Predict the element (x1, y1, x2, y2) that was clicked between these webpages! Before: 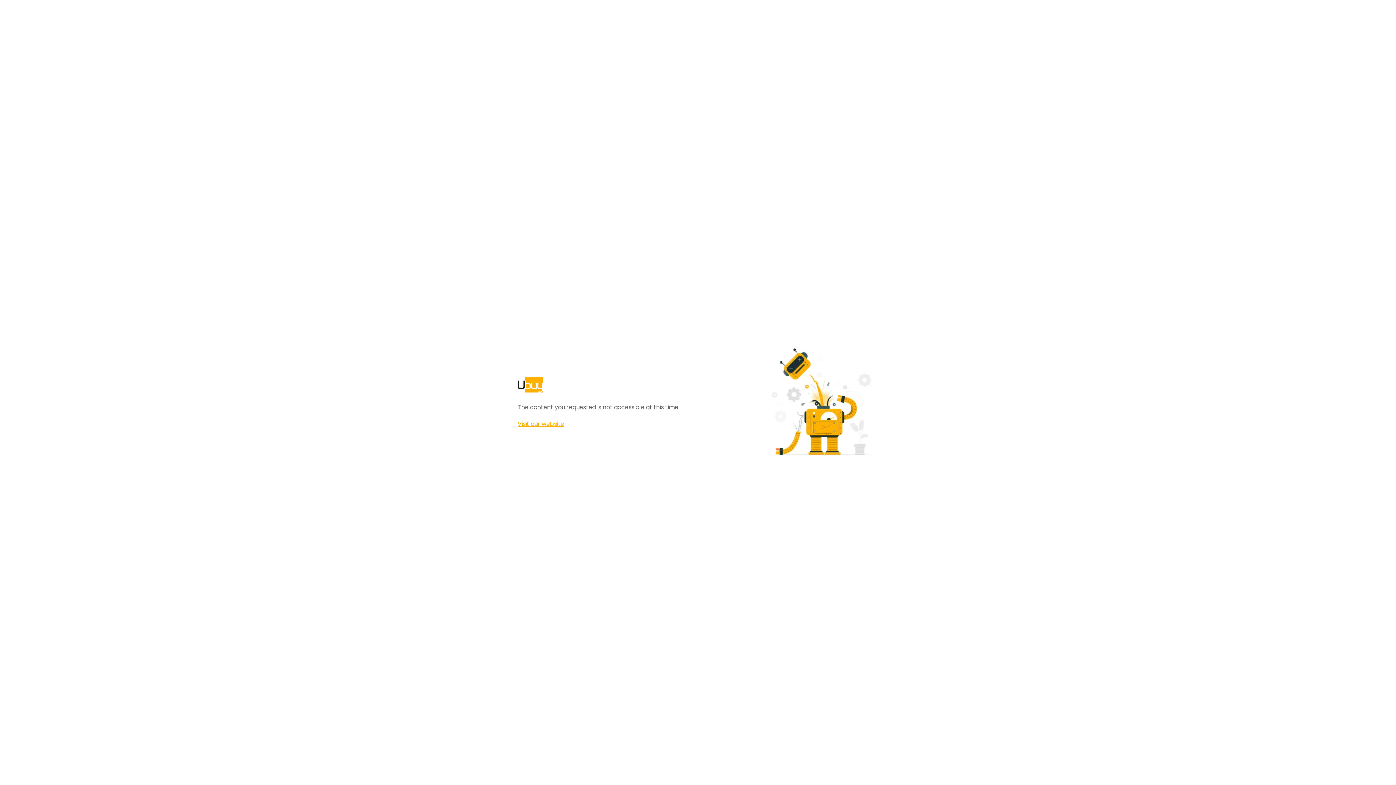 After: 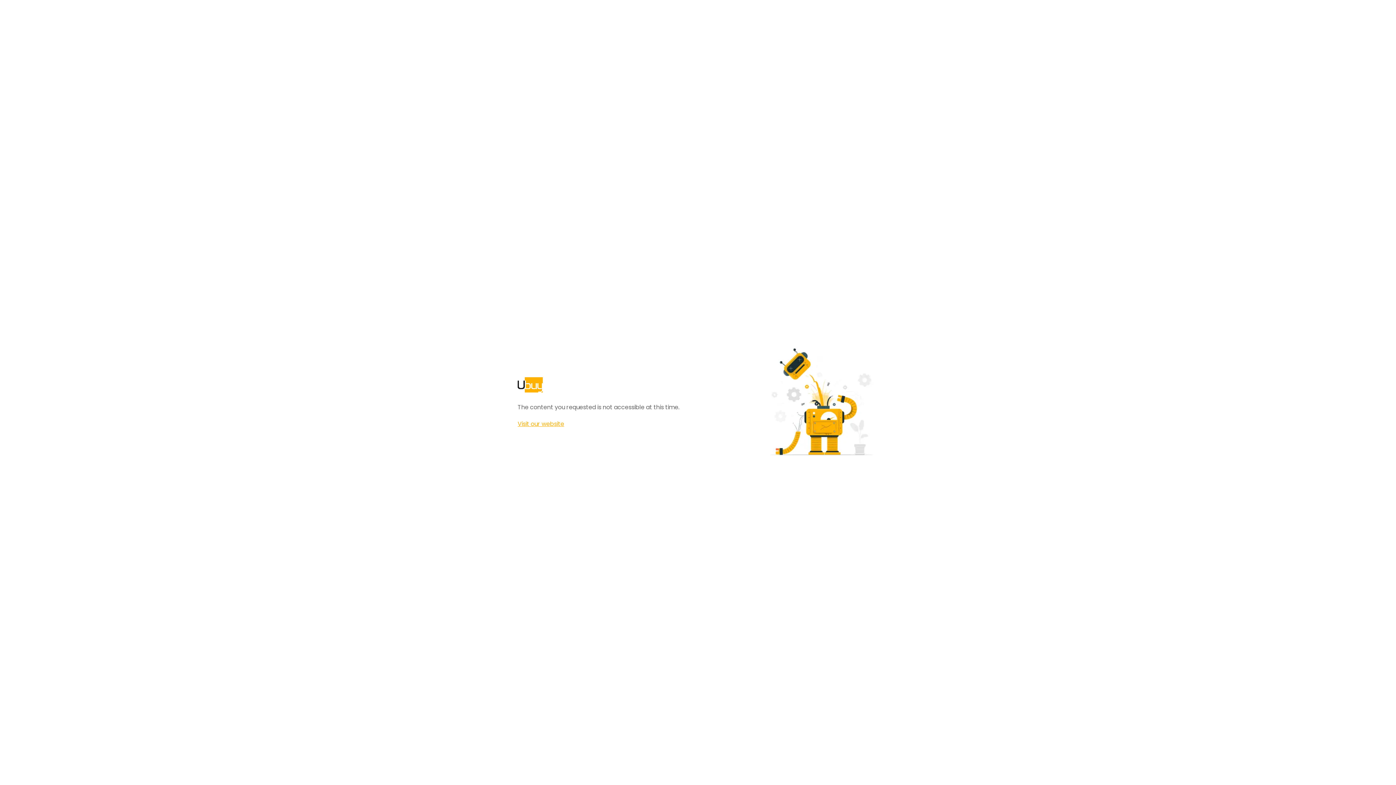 Action: bbox: (517, 420, 564, 428) label: Visit our website